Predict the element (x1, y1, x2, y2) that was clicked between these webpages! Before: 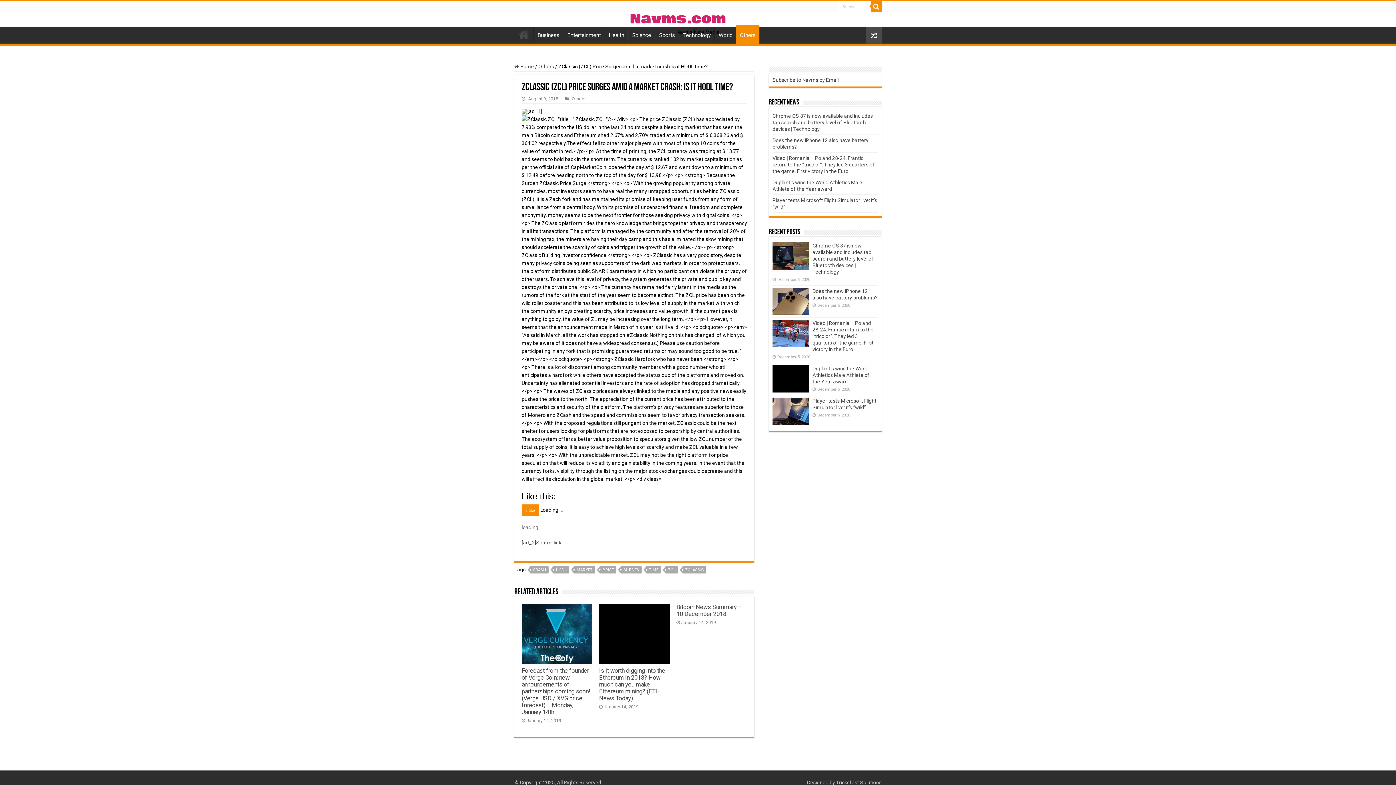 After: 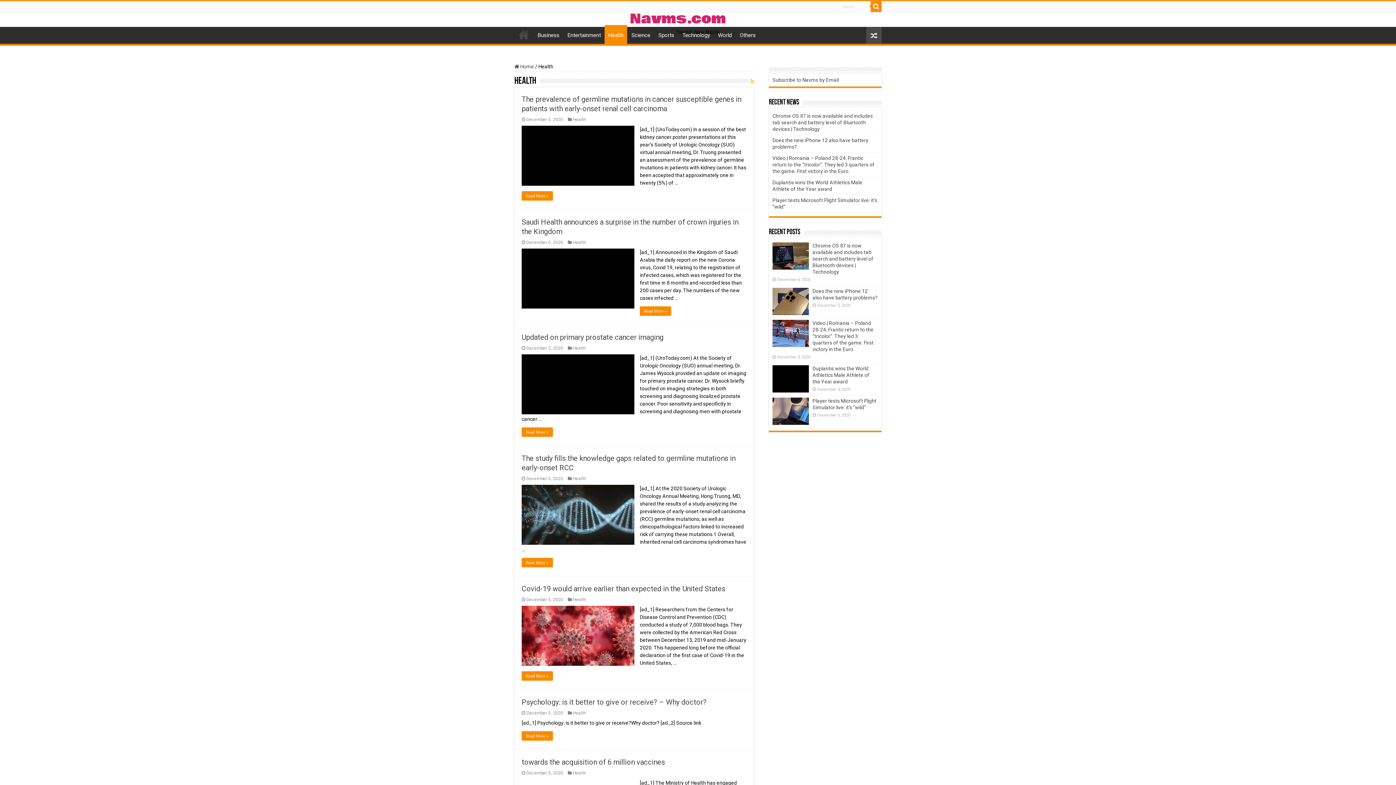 Action: label: Health bbox: (605, 26, 628, 42)